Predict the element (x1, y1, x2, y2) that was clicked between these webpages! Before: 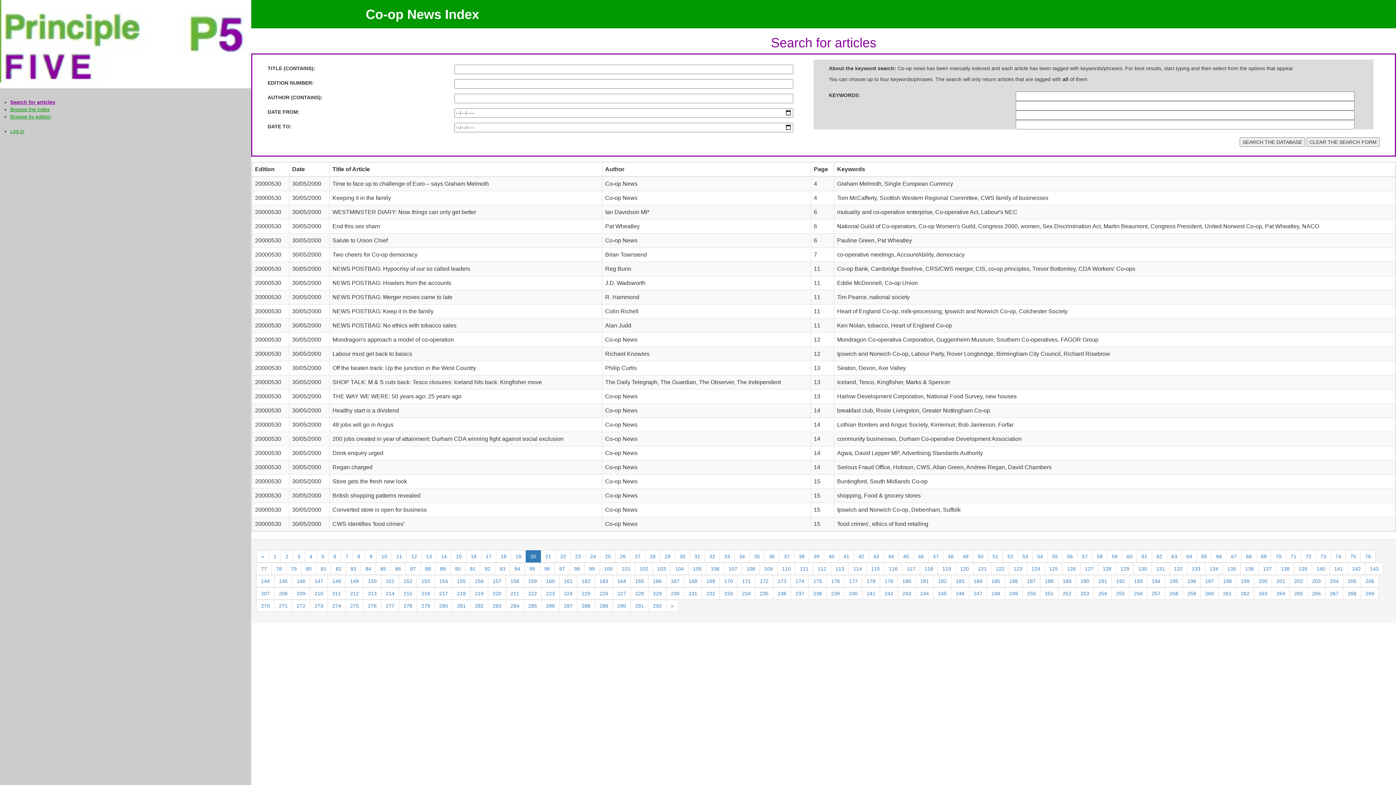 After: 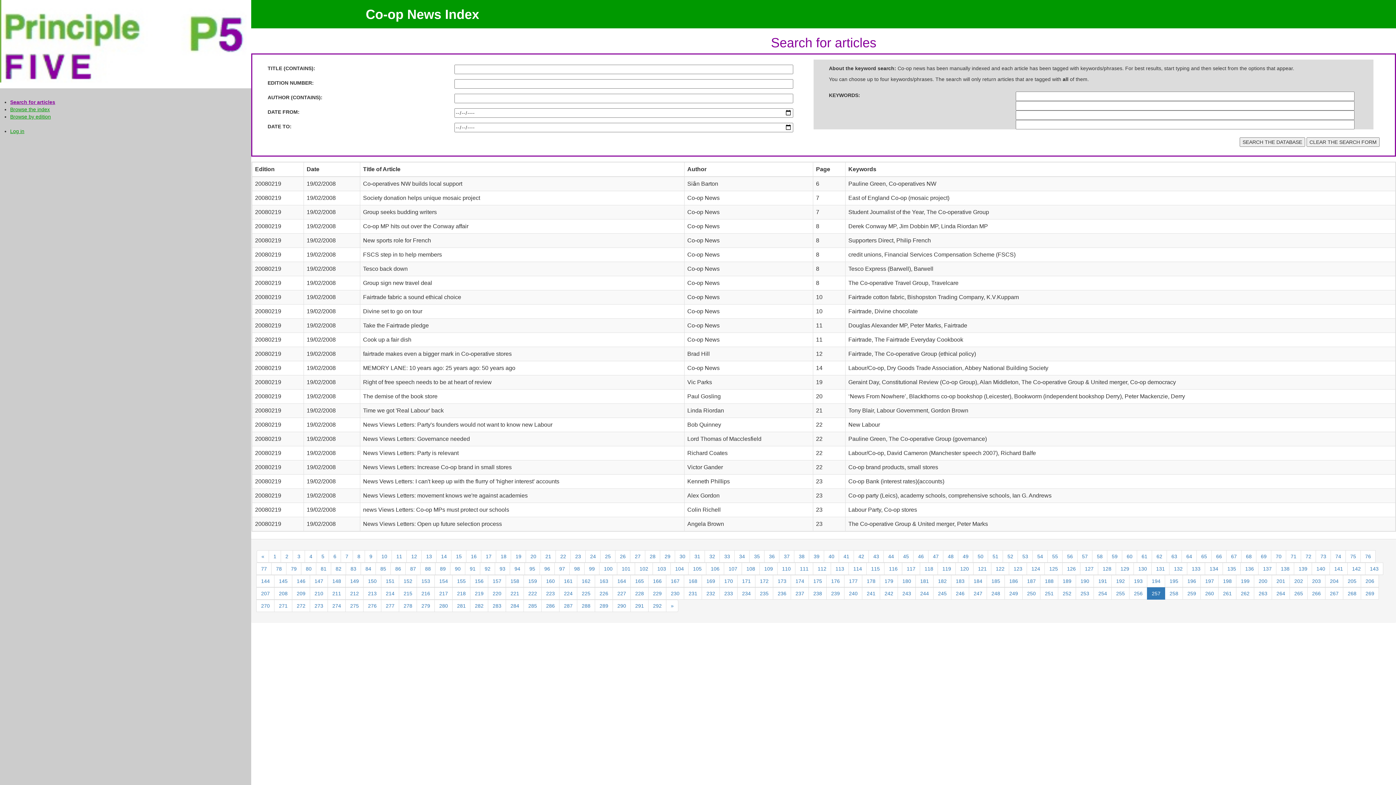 Action: bbox: (1147, 587, 1165, 600) label: 257